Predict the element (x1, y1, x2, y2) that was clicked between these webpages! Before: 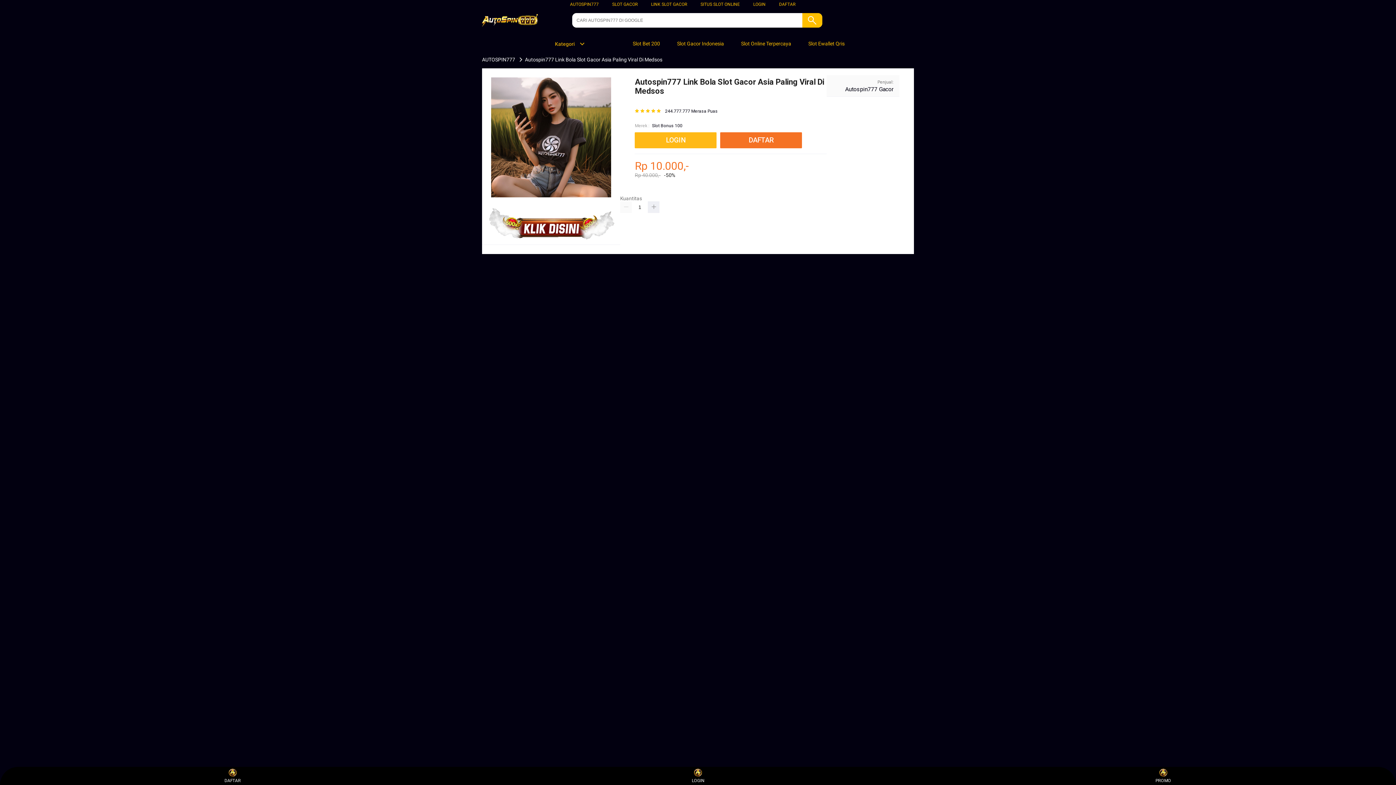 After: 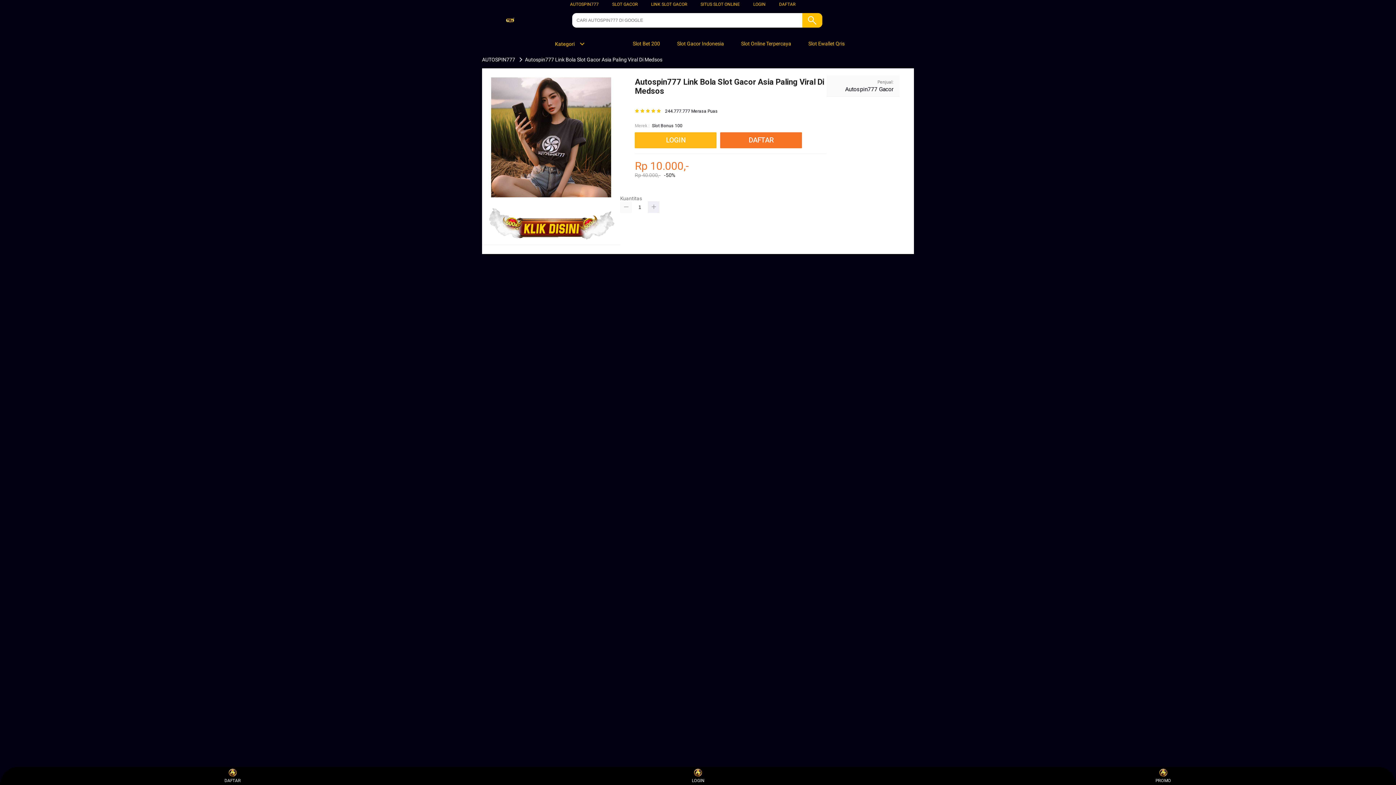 Action: bbox: (620, 201, 632, 212)